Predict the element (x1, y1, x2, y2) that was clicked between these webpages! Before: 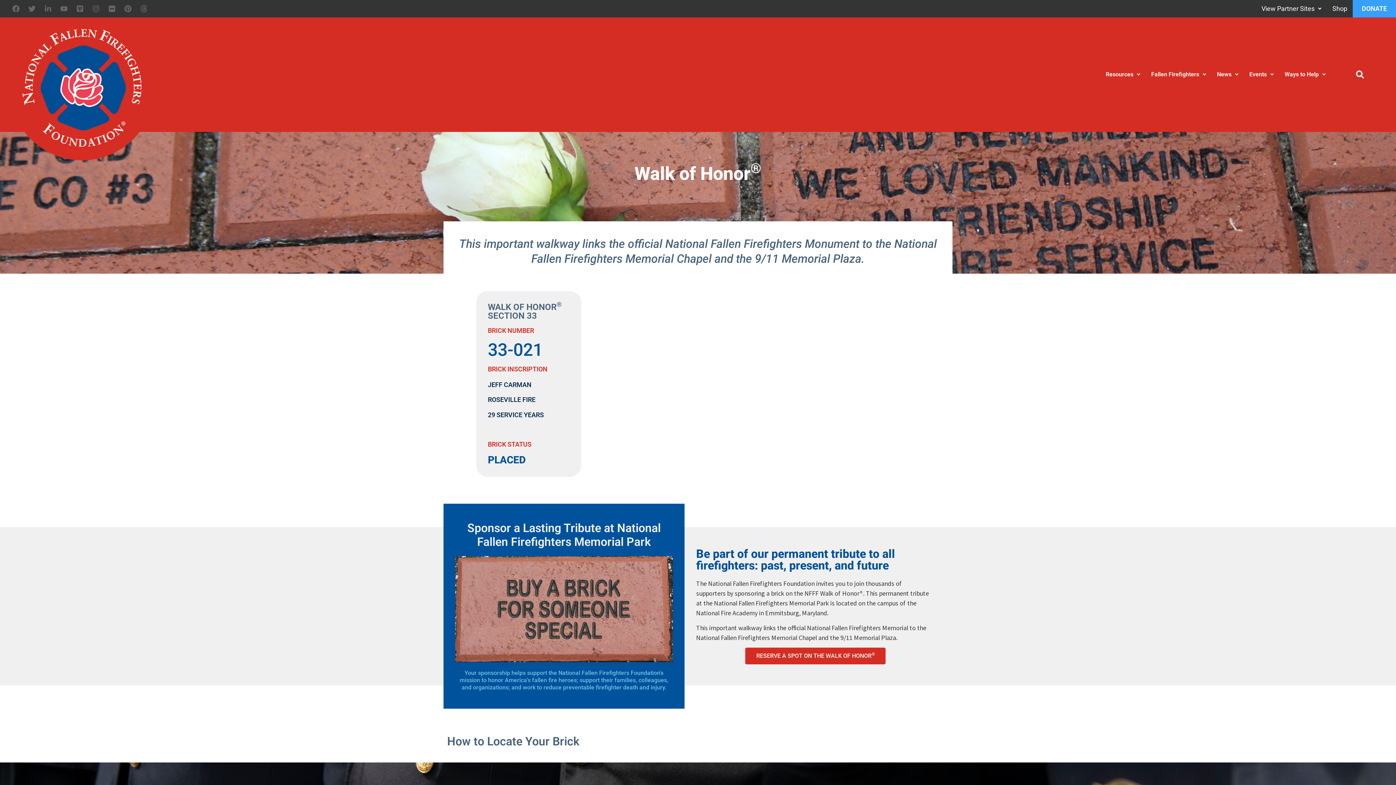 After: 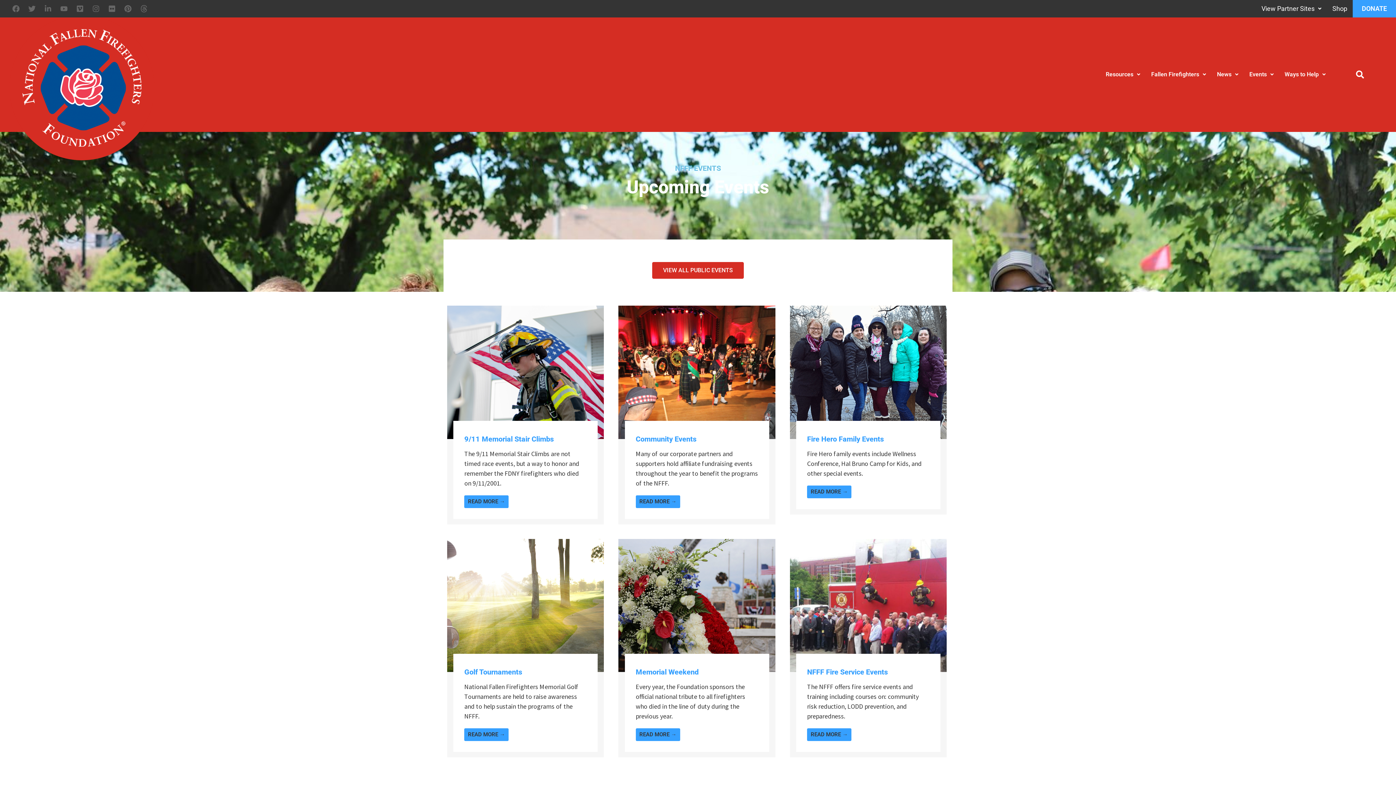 Action: bbox: (1244, 66, 1279, 83) label: Events